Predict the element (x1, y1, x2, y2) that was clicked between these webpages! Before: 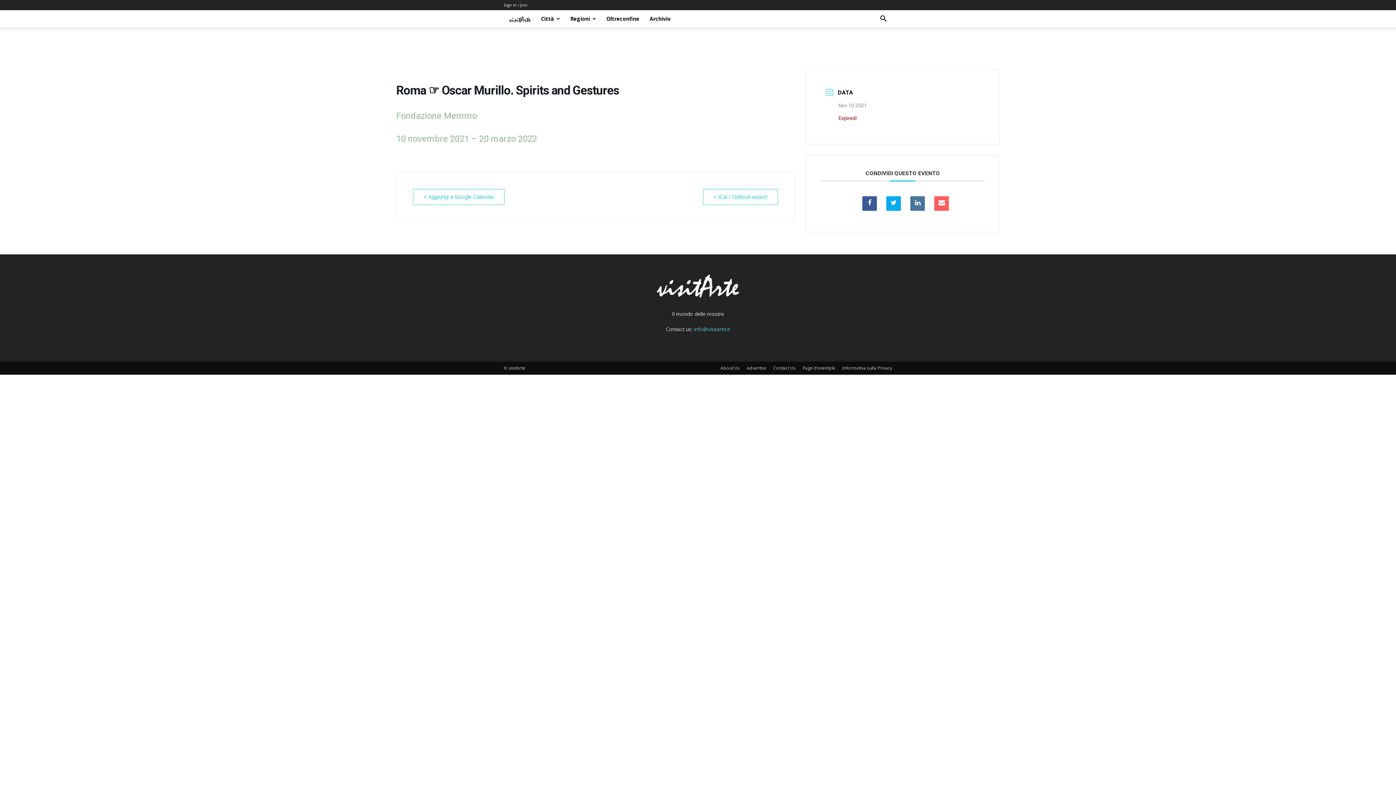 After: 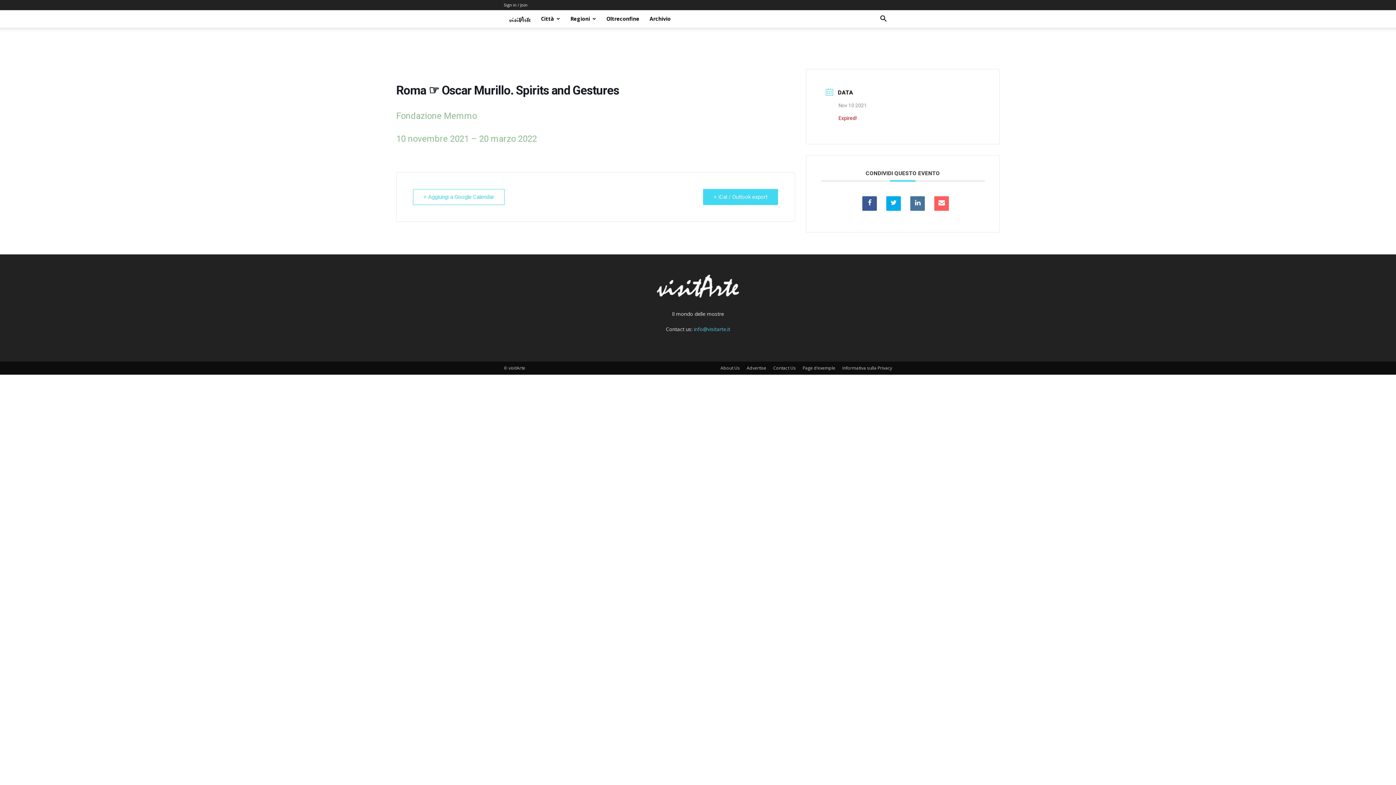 Action: label: + iCal / Outlook export bbox: (703, 189, 778, 205)